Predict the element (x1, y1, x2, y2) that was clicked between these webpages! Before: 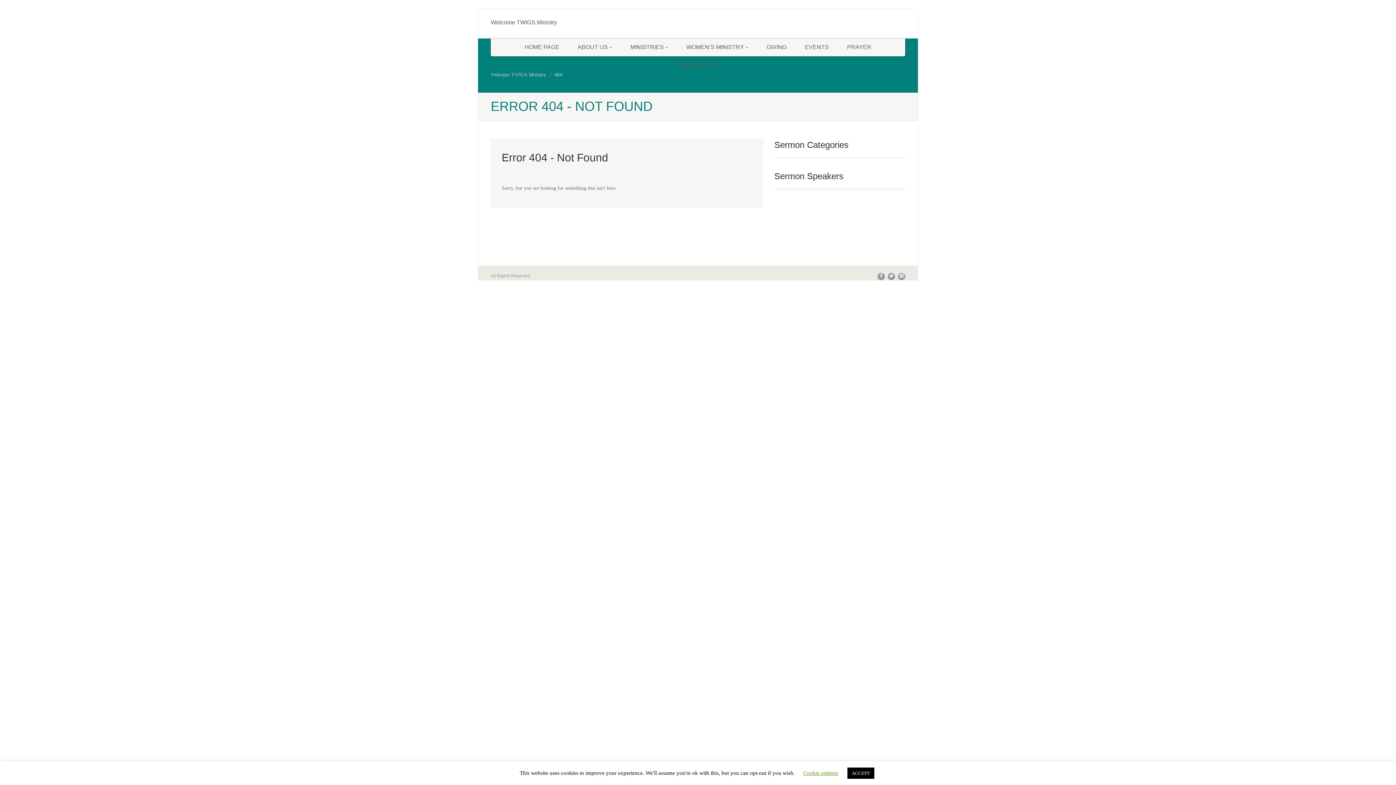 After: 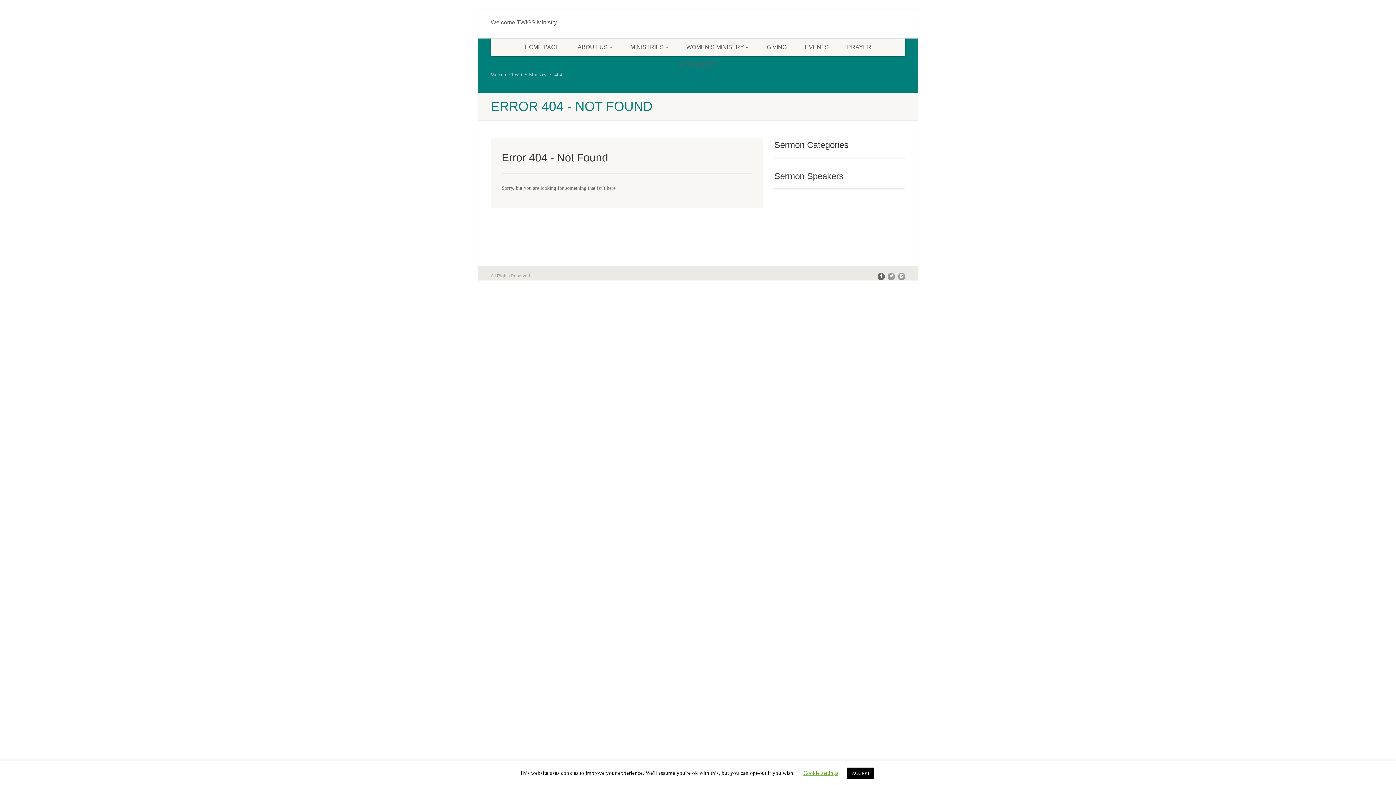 Action: bbox: (877, 273, 885, 280)